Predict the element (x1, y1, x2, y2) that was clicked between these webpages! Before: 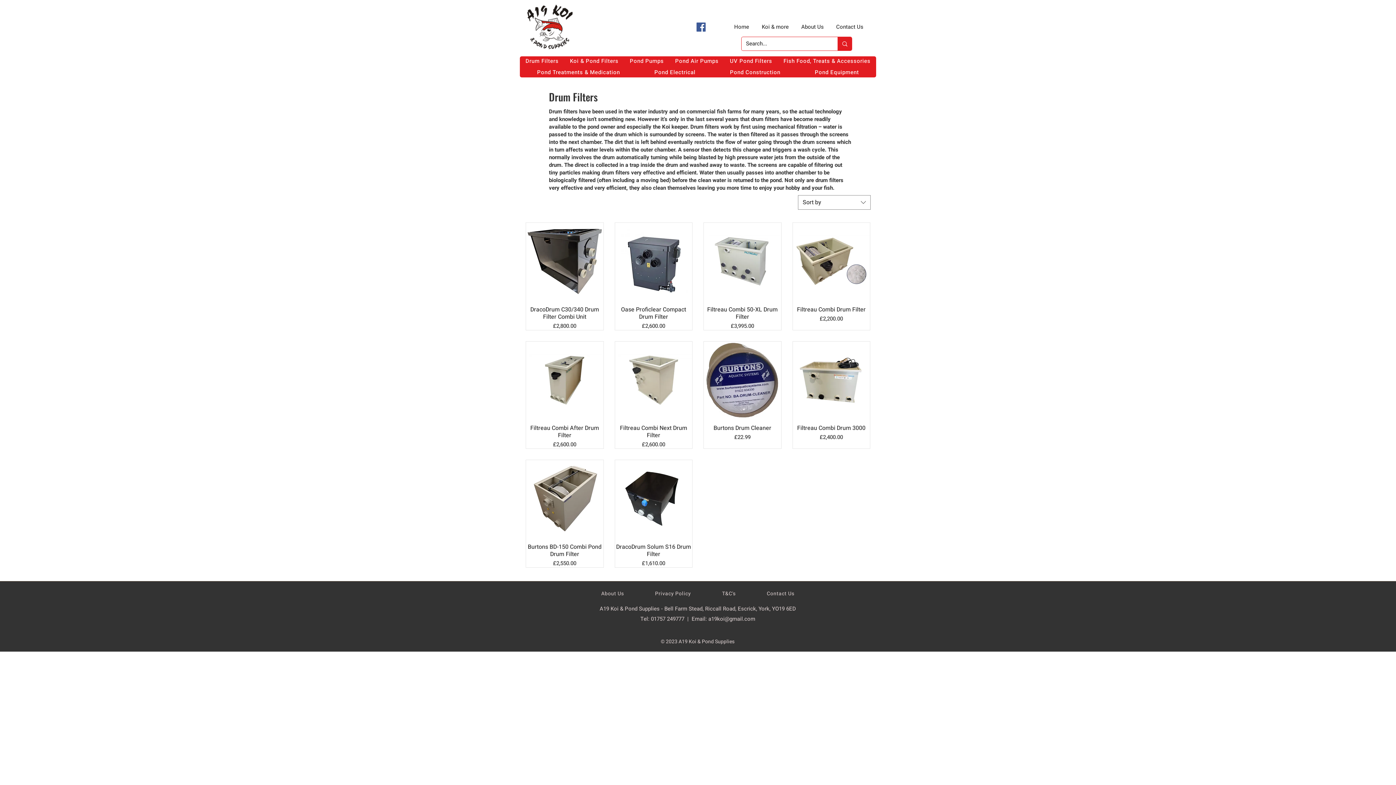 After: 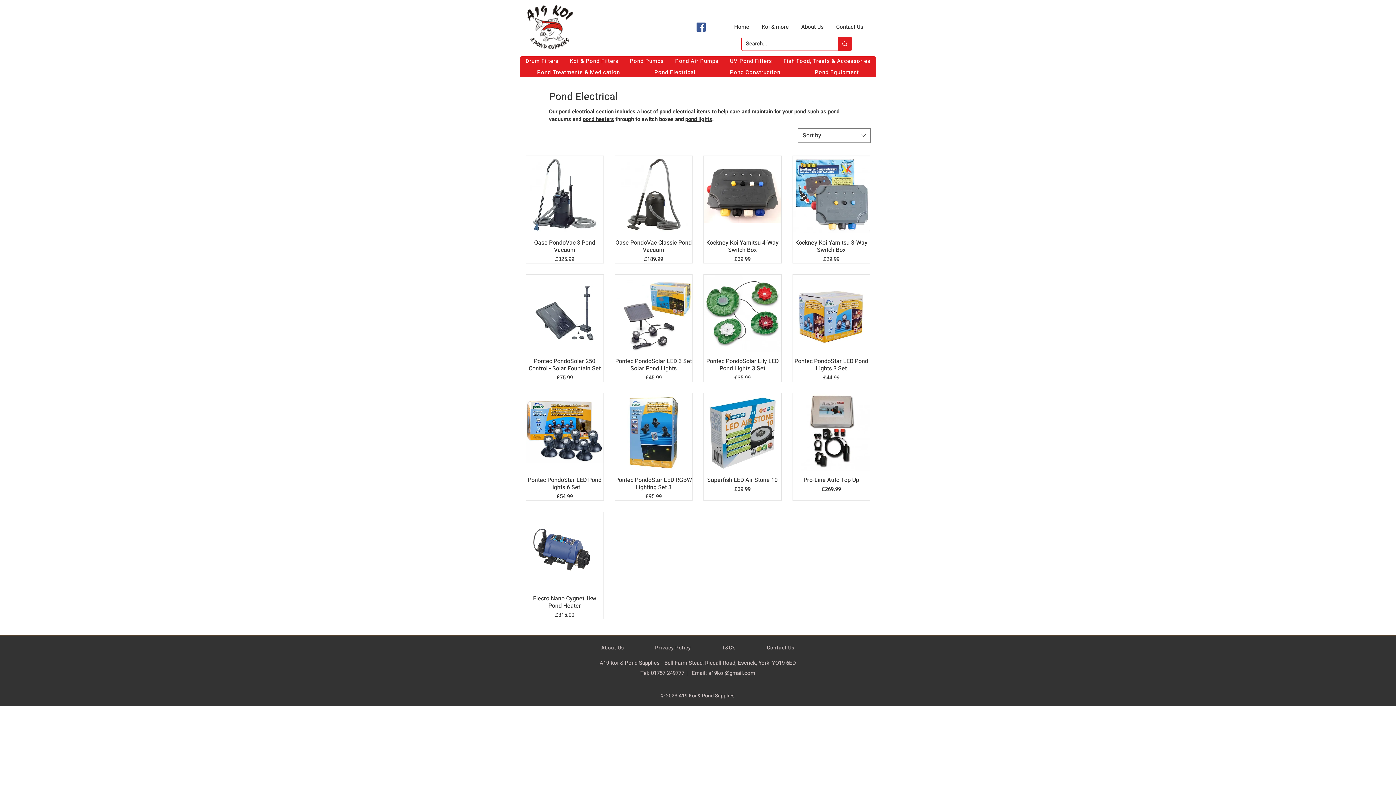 Action: label: Pond Electrical bbox: (637, 67, 712, 77)